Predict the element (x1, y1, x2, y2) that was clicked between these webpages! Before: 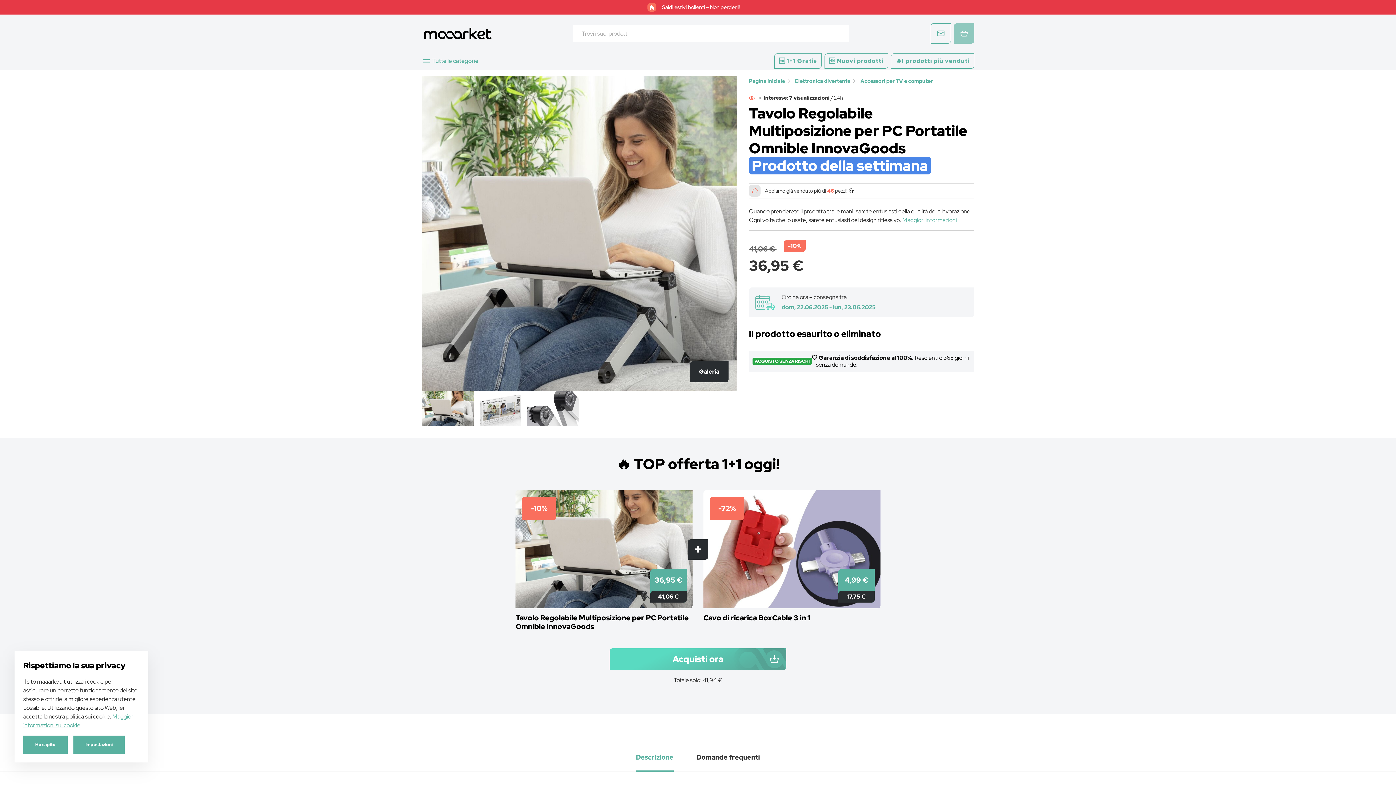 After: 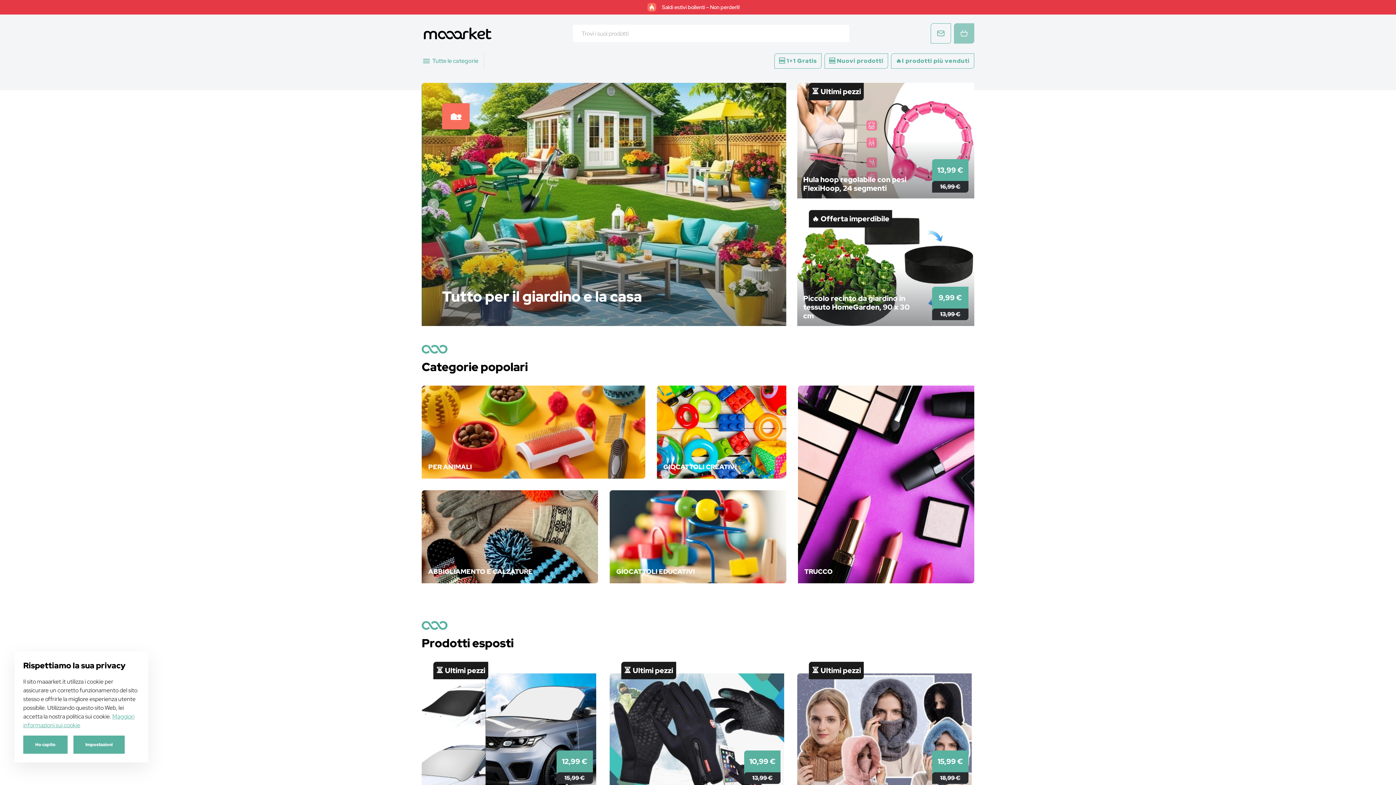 Action: label: Pagina iniziale bbox: (749, 76, 785, 85)